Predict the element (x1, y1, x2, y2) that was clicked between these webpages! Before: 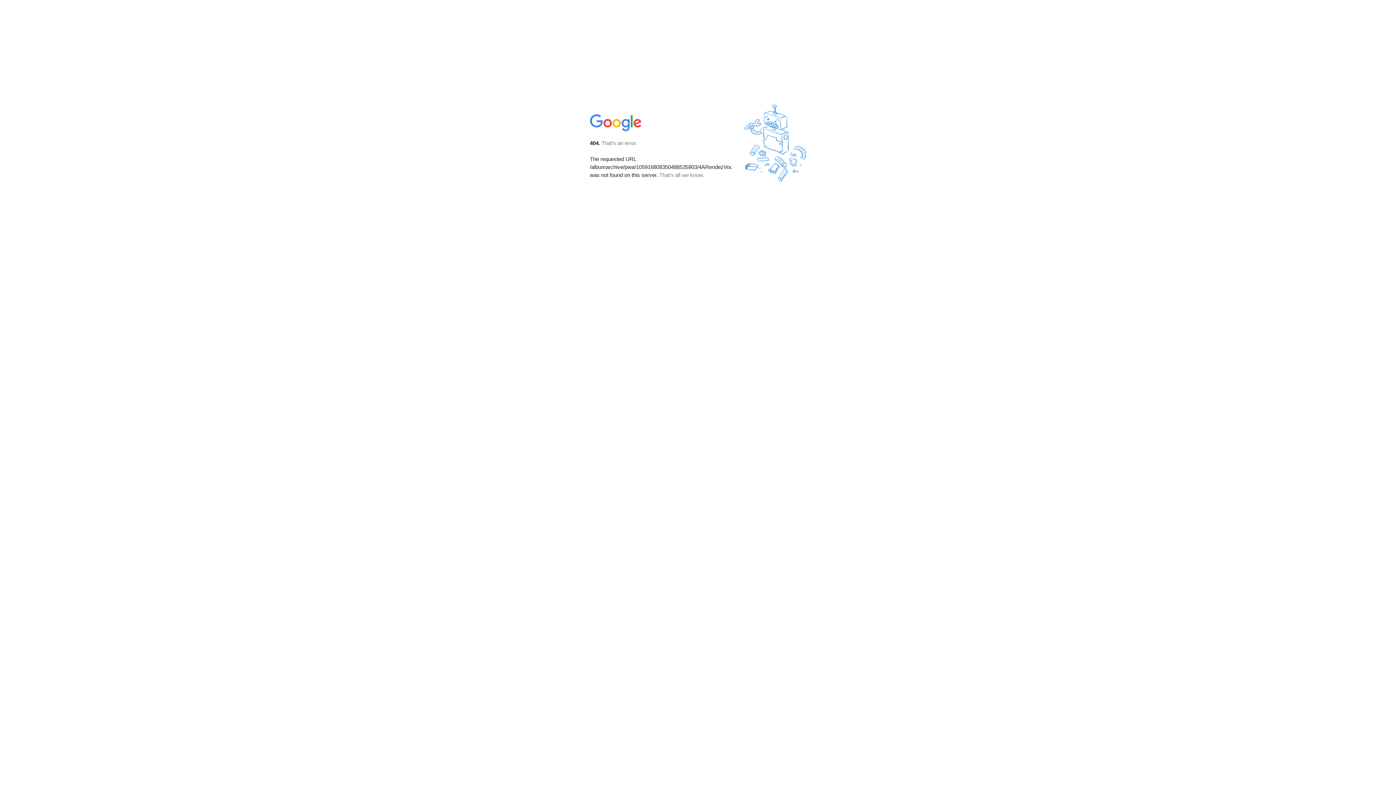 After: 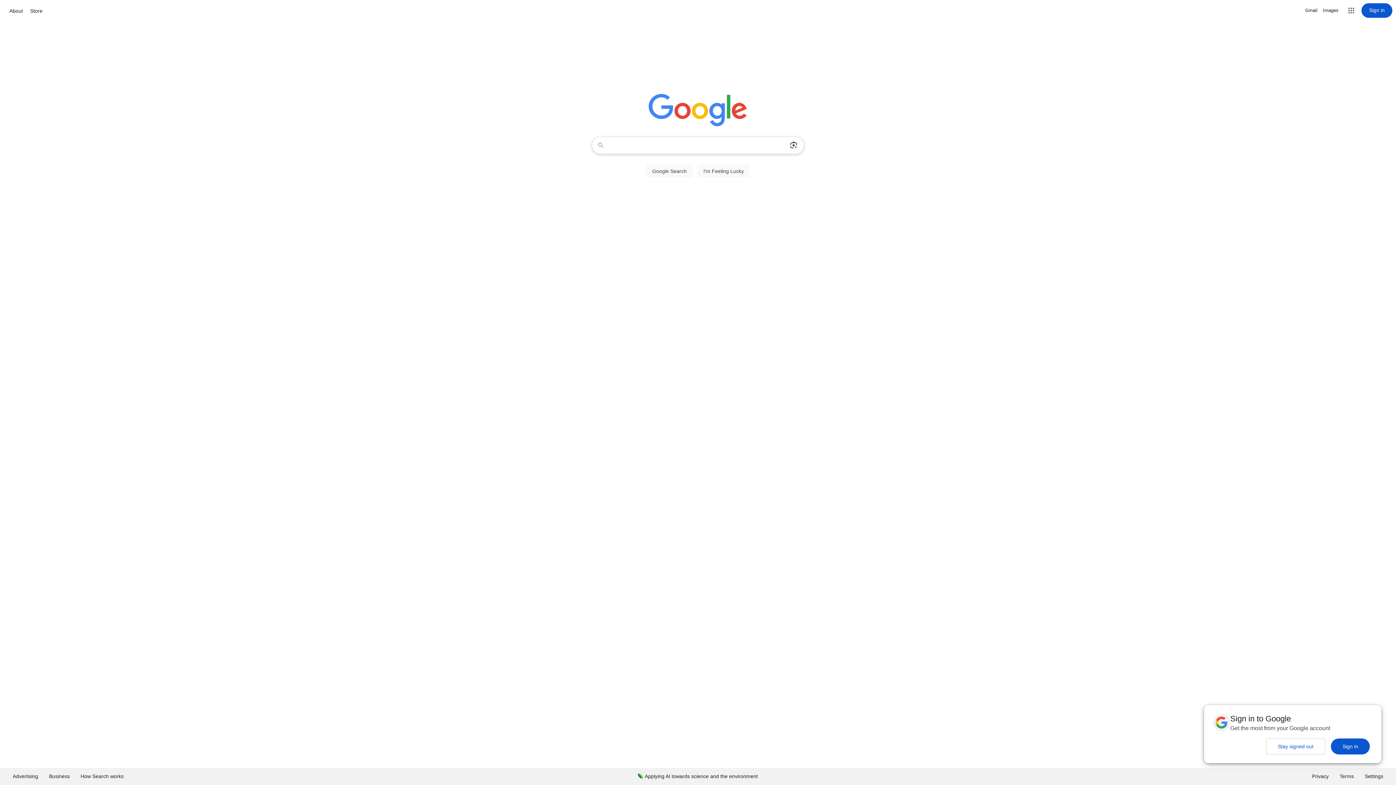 Action: bbox: (590, 127, 642, 134)